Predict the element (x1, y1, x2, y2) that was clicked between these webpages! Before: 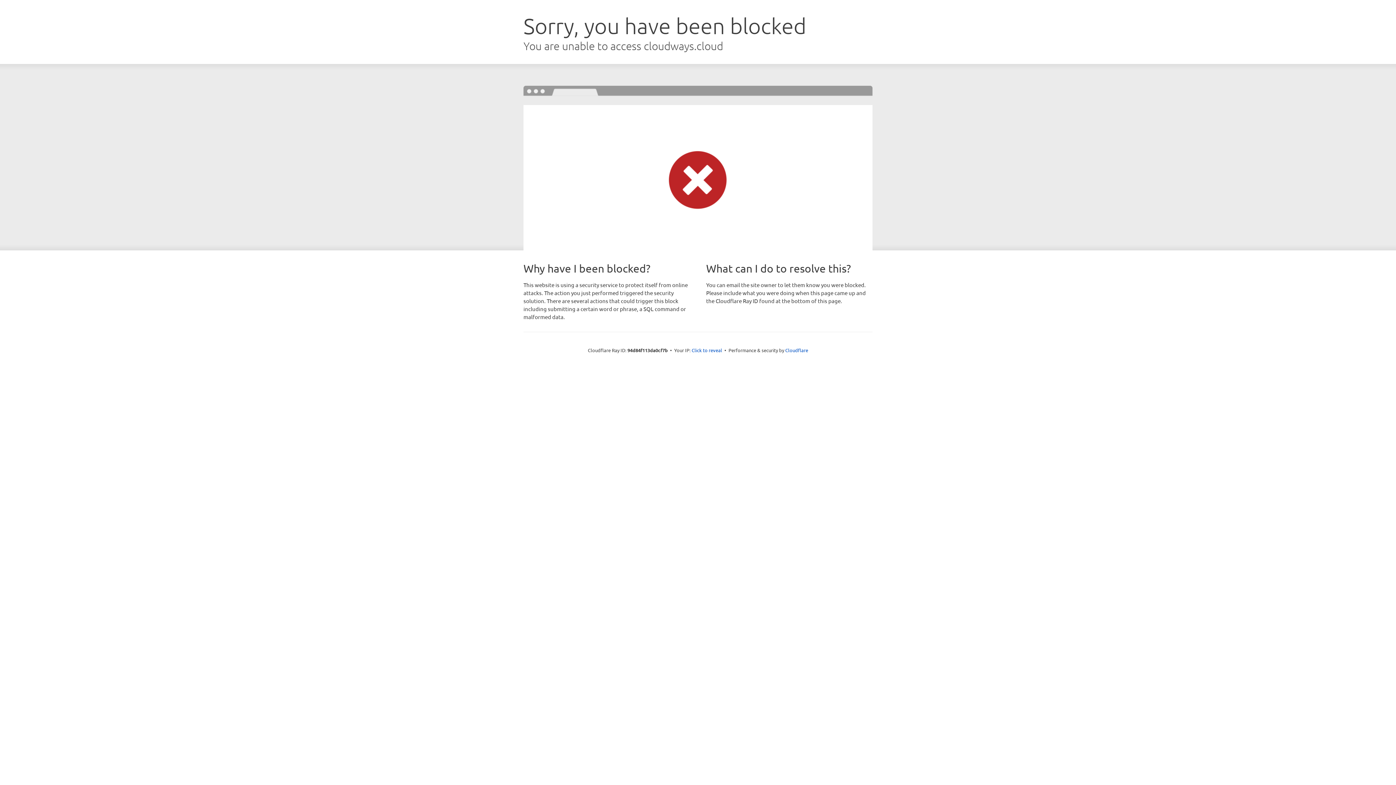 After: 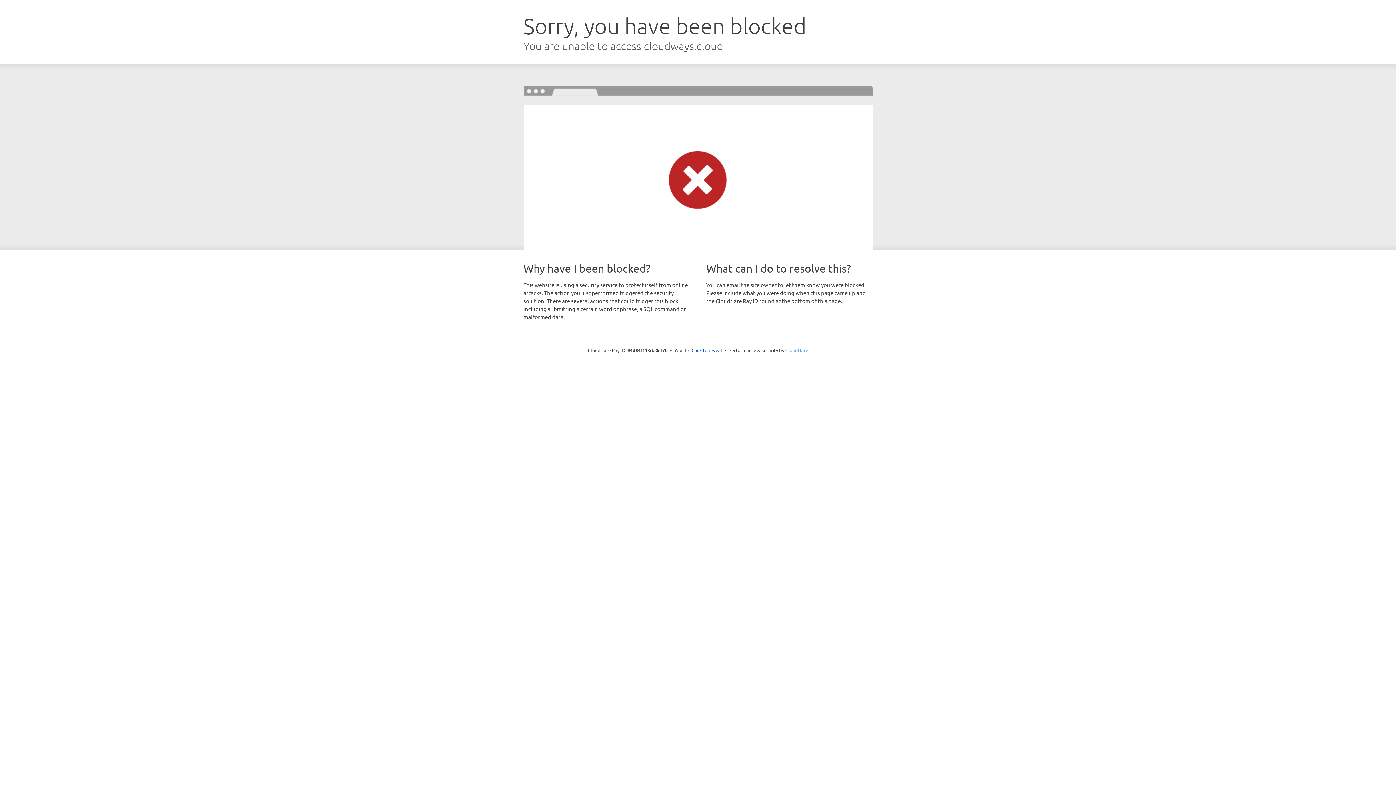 Action: bbox: (785, 347, 808, 353) label: Cloudflare